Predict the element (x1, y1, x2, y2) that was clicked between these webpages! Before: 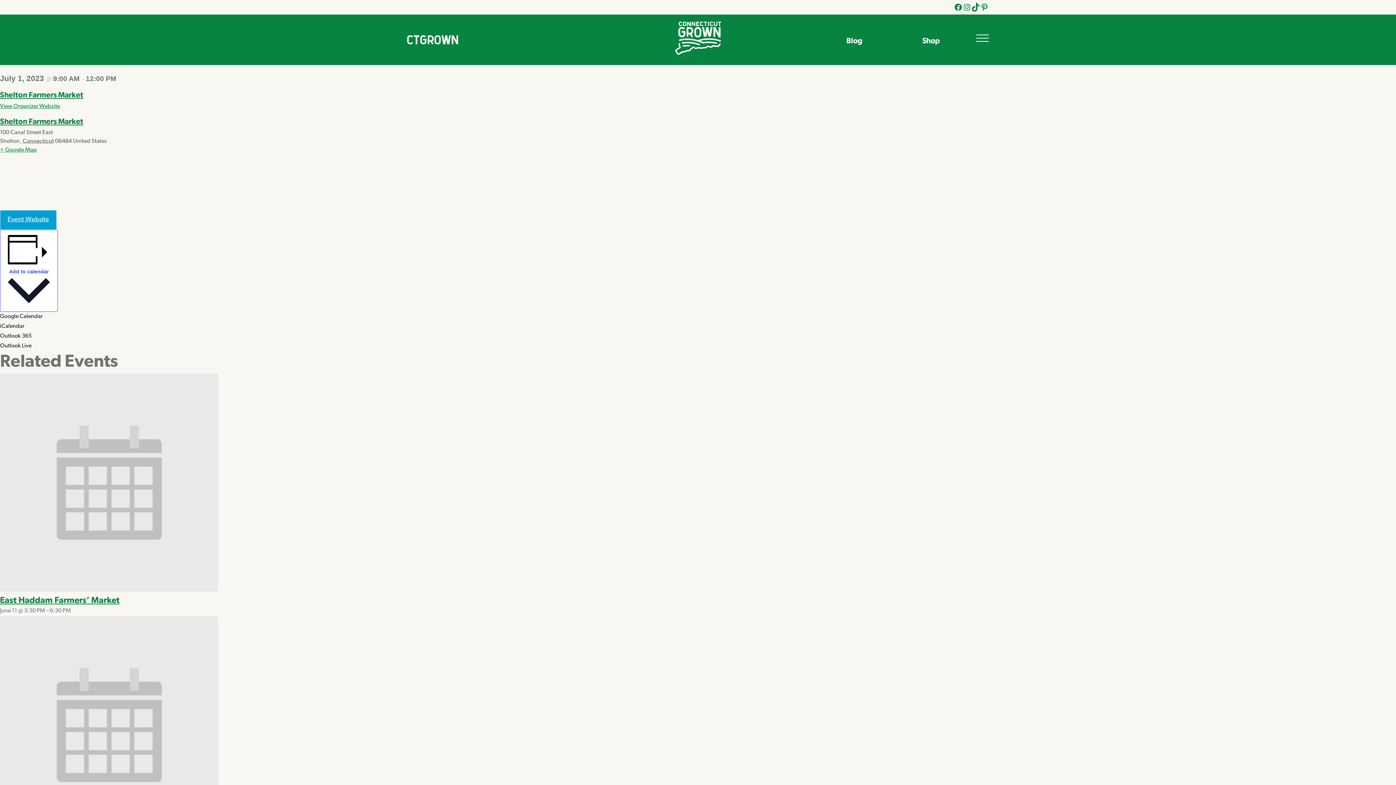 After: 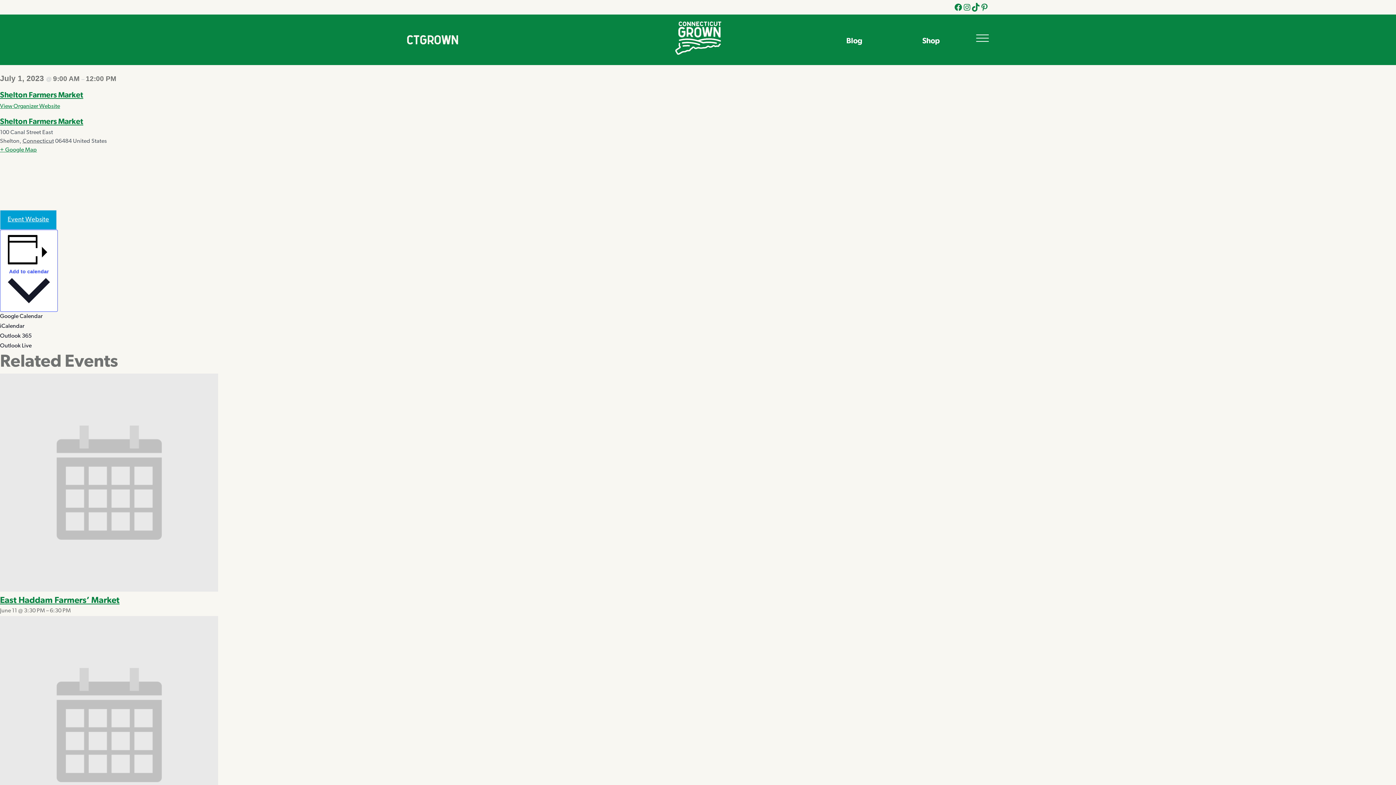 Action: label: Instagram bbox: (962, 2, 971, 11)